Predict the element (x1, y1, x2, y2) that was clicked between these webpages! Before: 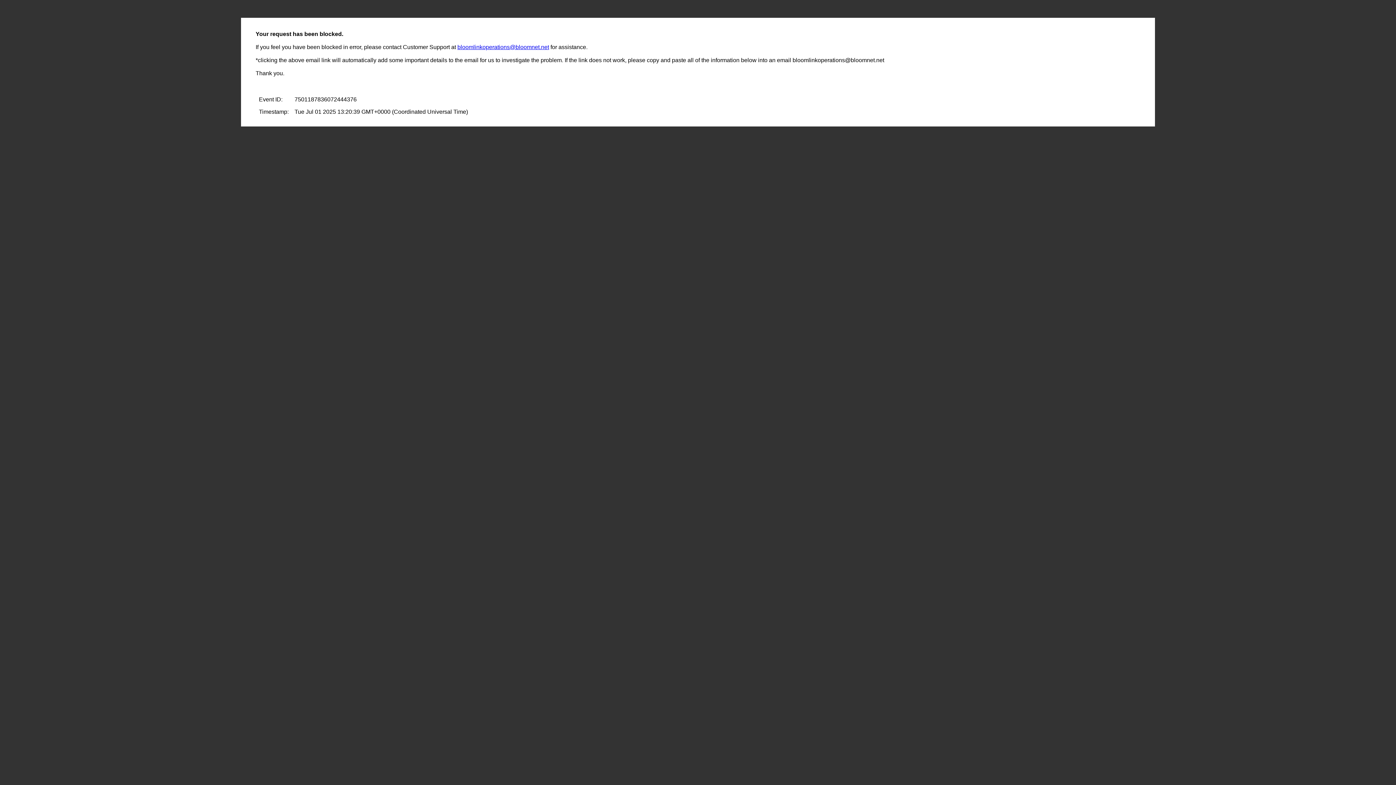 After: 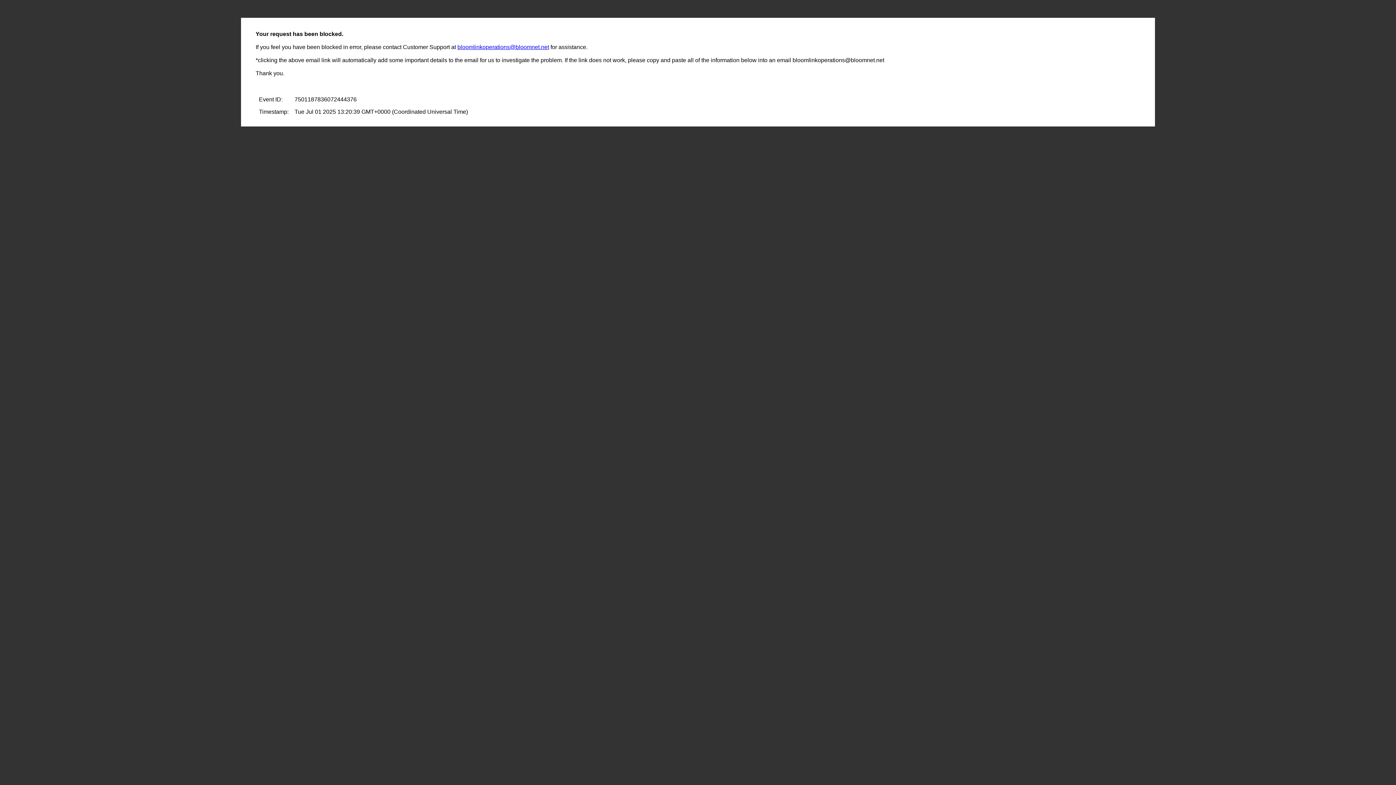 Action: label: bloomlinkoperations@bloomnet.net bbox: (457, 44, 549, 50)